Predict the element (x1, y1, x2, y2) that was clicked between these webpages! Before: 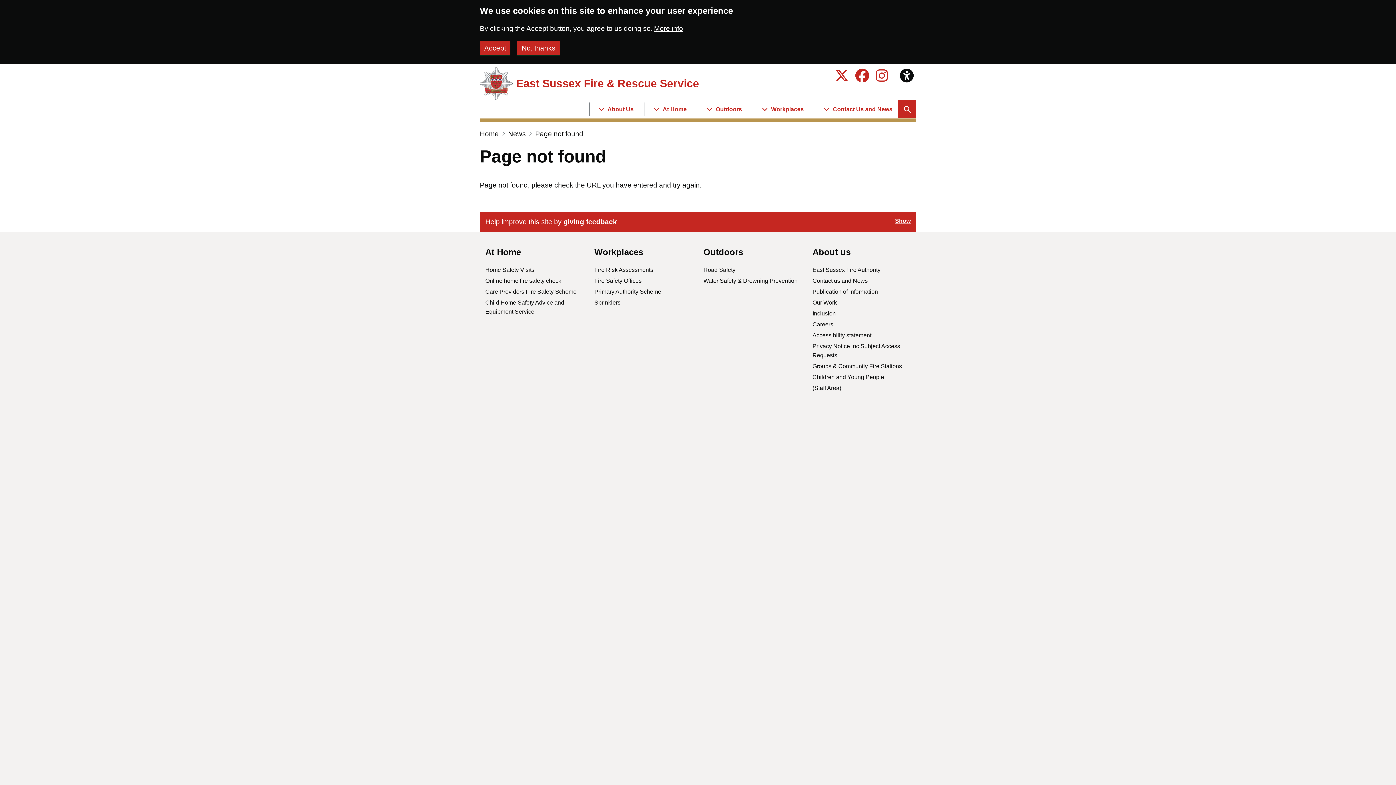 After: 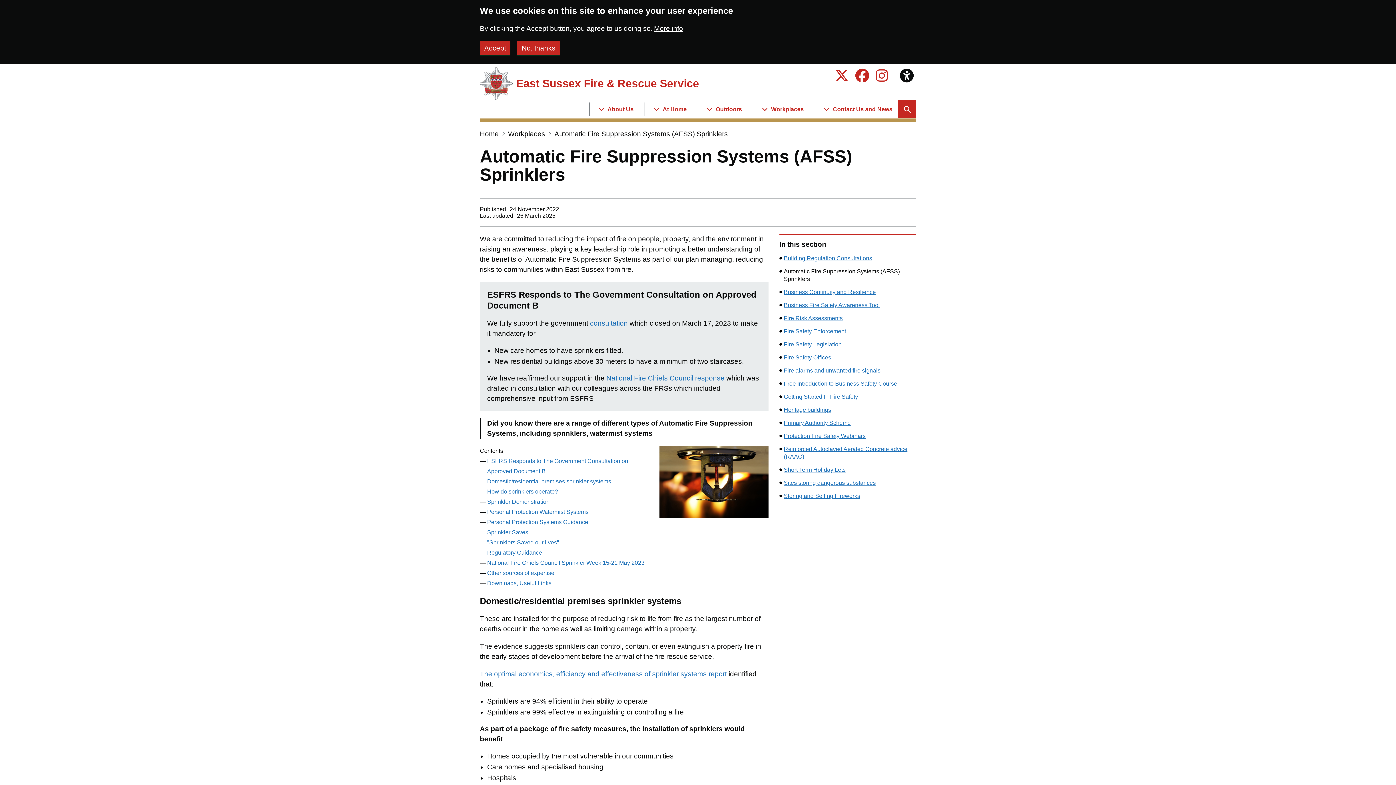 Action: bbox: (594, 299, 620, 305) label: Sprinklers